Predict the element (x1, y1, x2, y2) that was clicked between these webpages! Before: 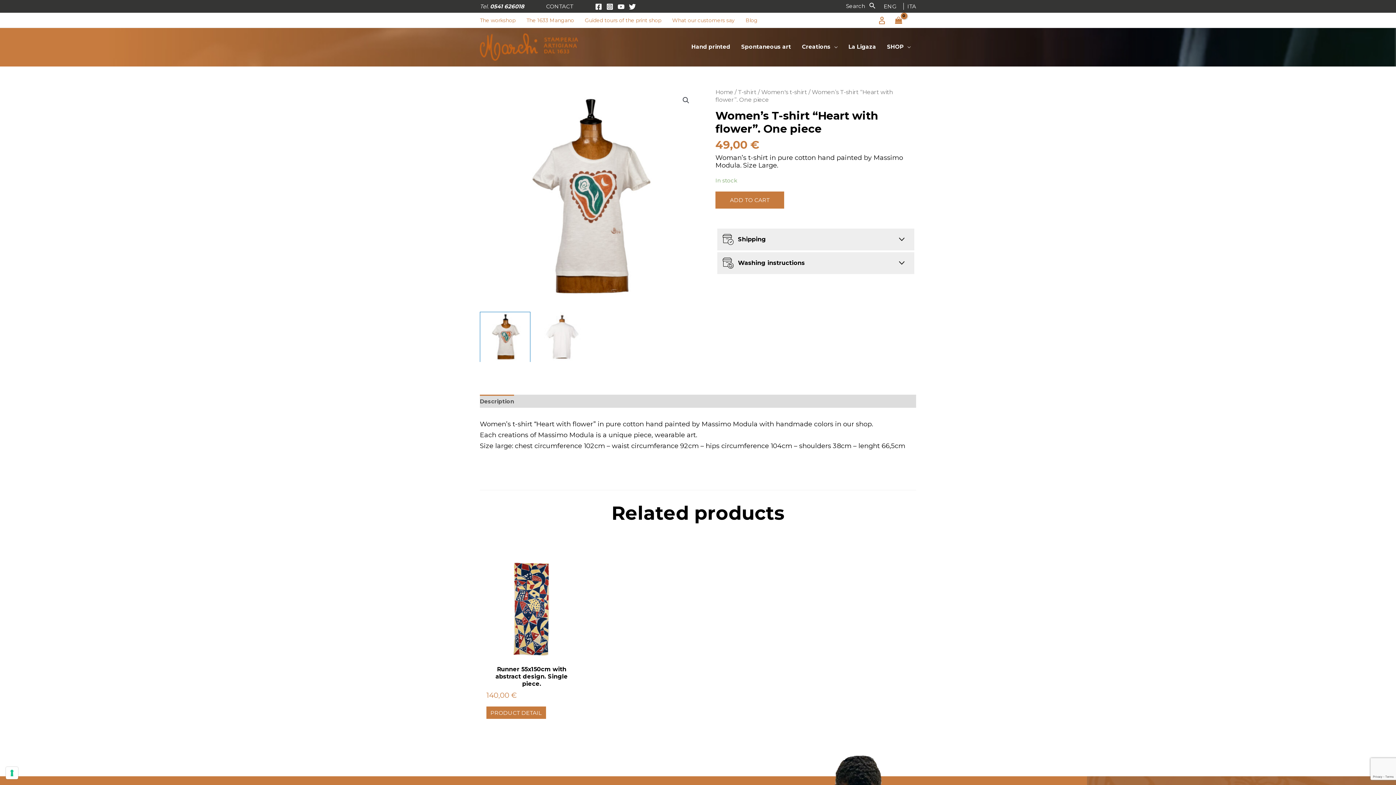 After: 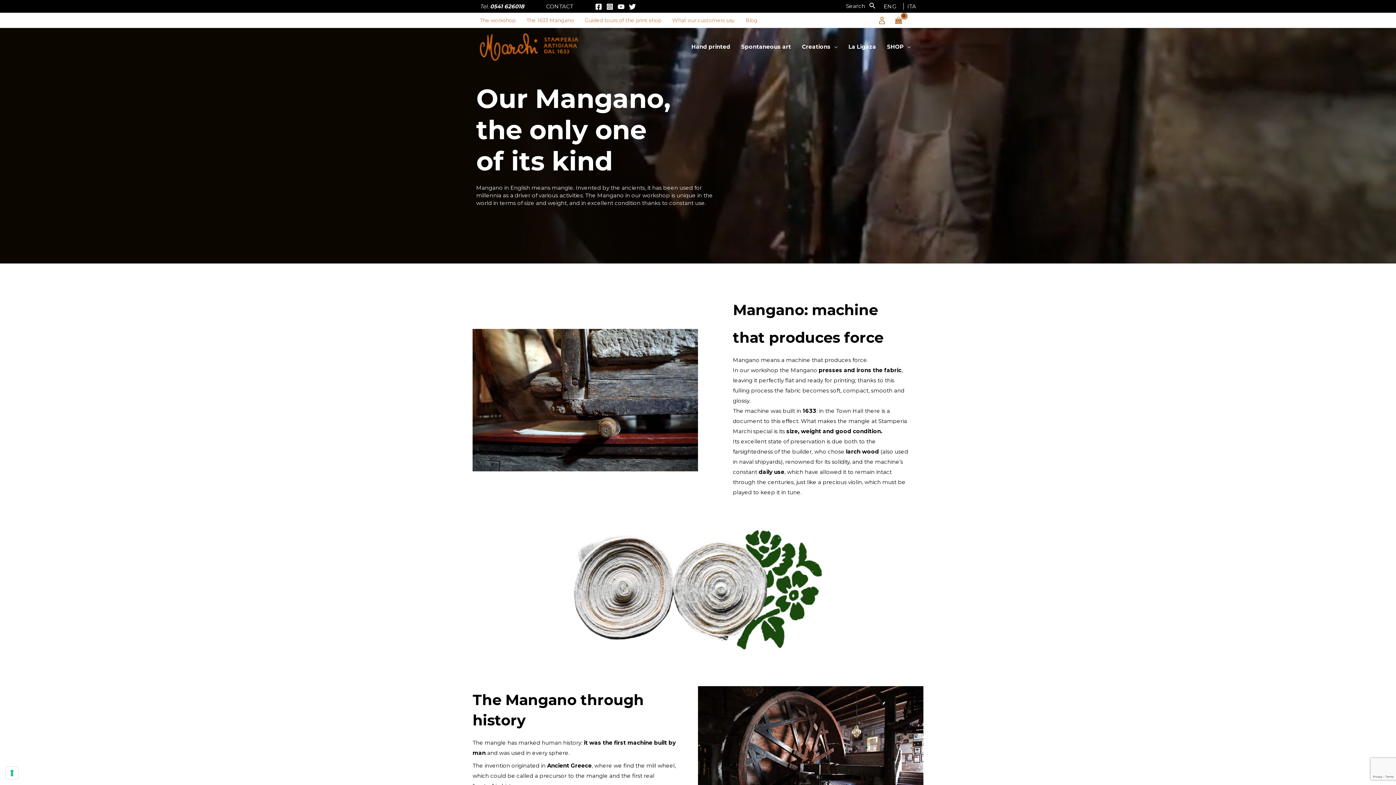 Action: label: The 1633 Mangano bbox: (526, 13, 585, 27)